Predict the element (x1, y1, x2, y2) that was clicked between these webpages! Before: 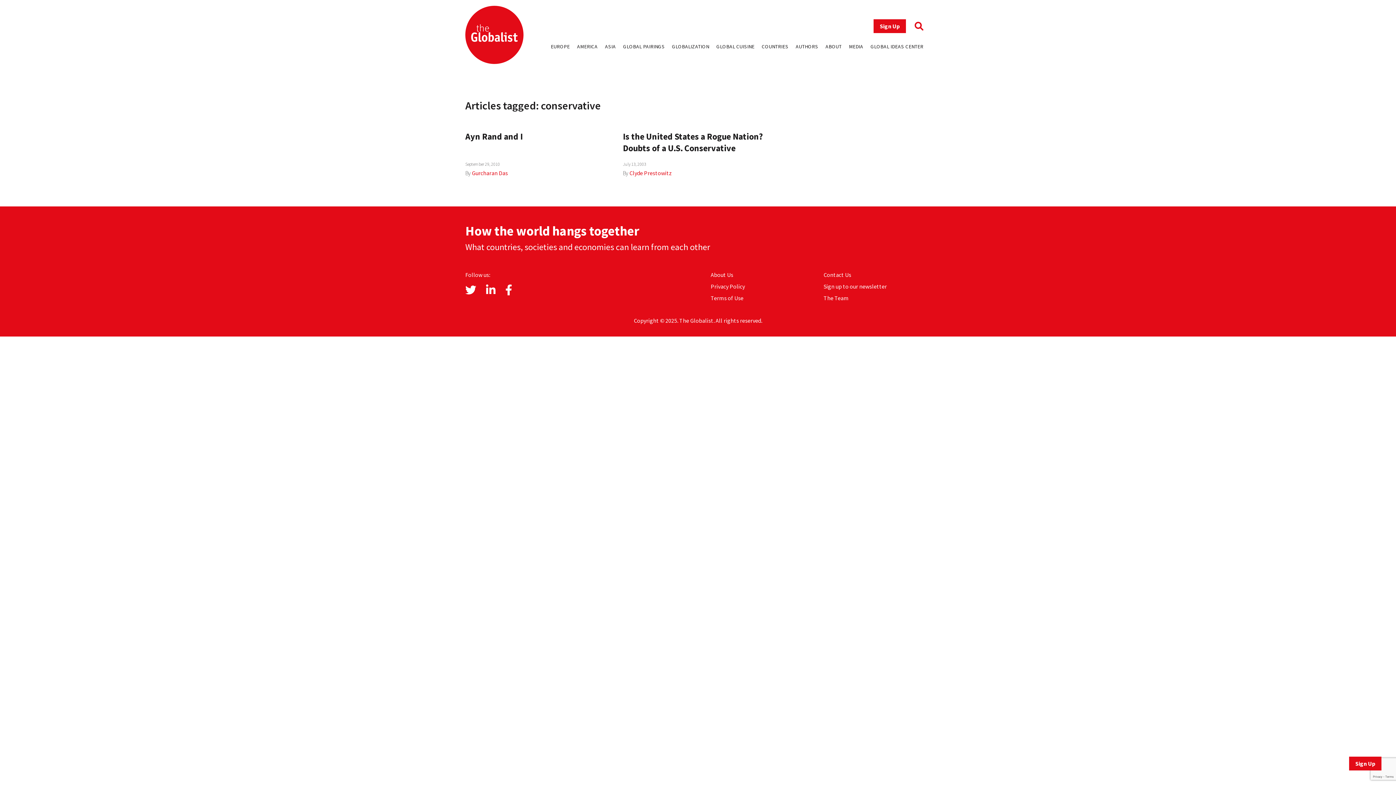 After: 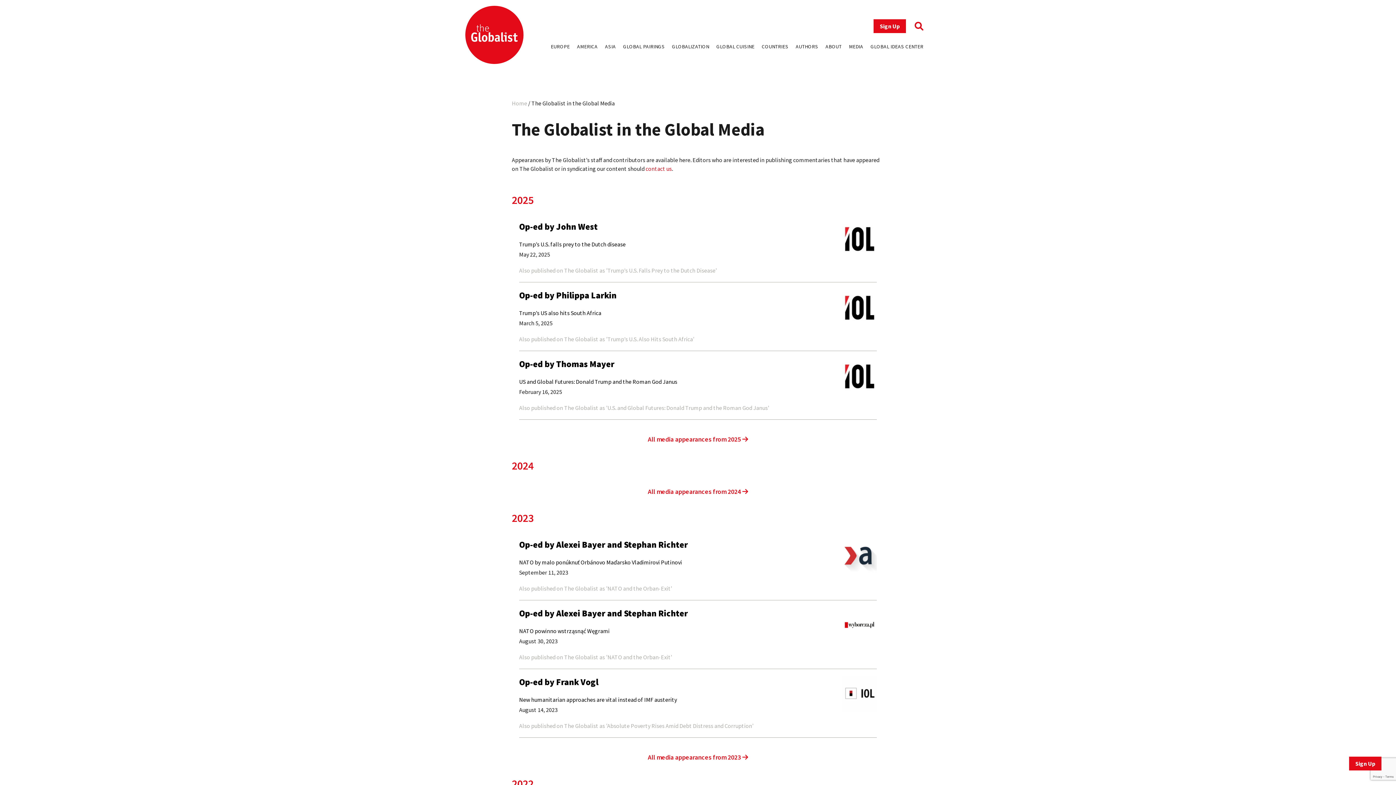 Action: bbox: (849, 43, 863, 49) label: MEDIA